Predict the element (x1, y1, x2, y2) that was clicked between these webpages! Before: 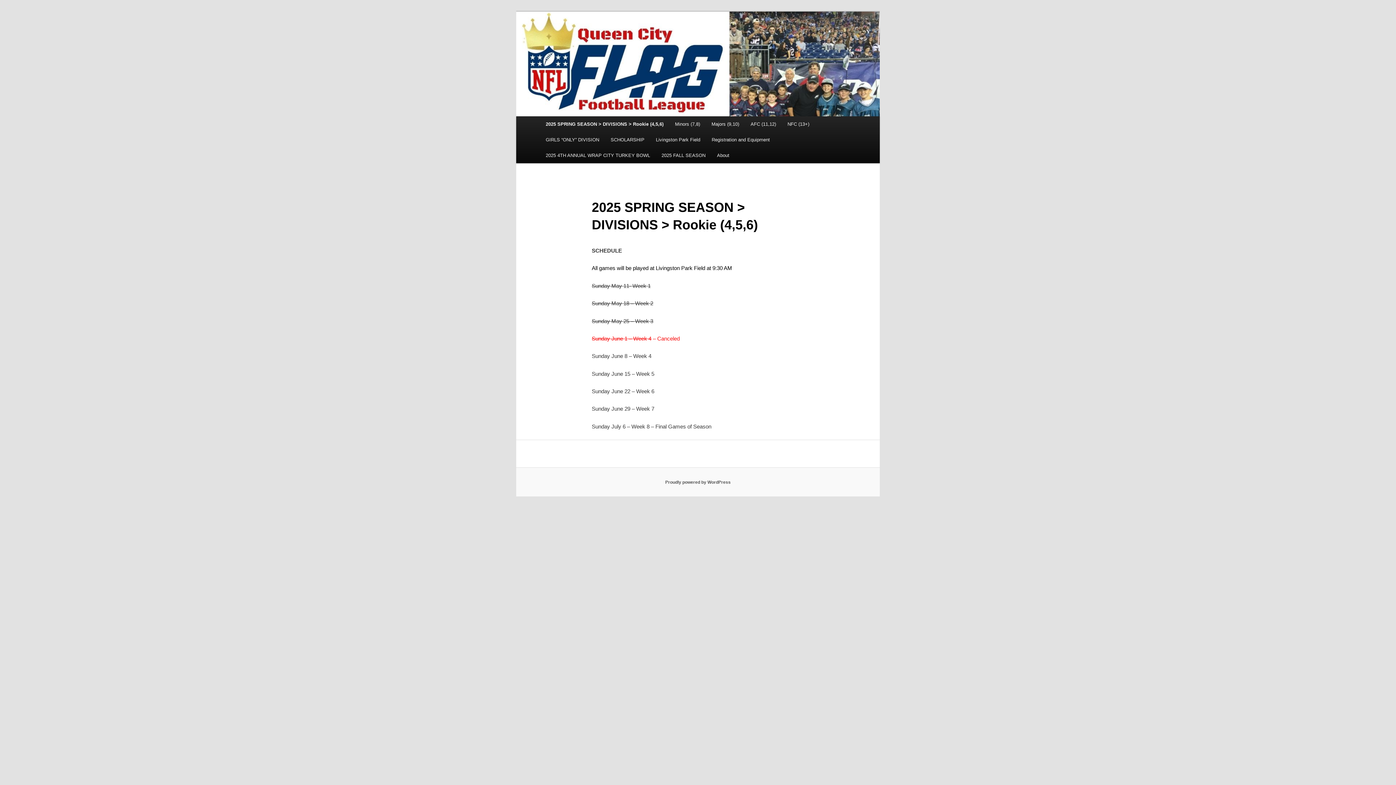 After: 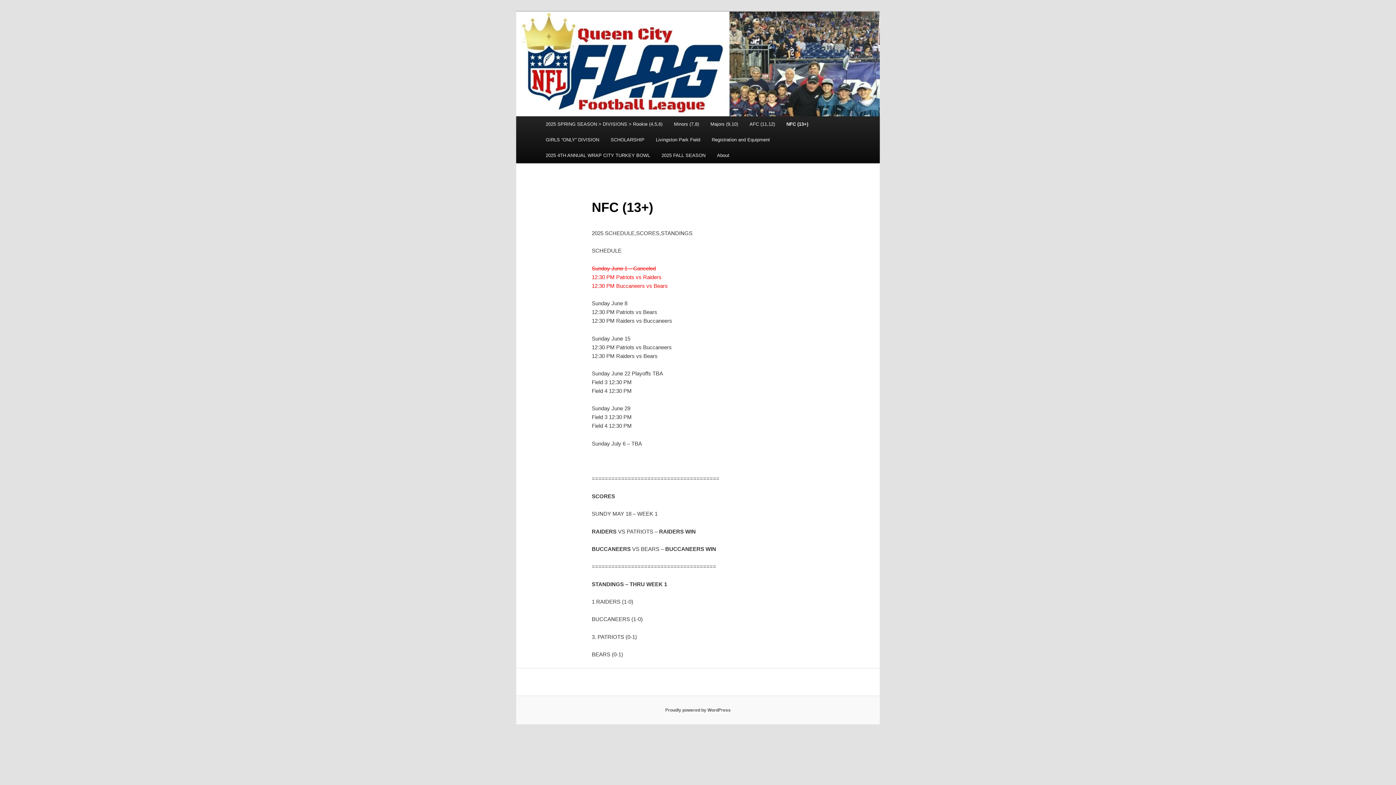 Action: label: NFC (13+) bbox: (781, 116, 815, 132)